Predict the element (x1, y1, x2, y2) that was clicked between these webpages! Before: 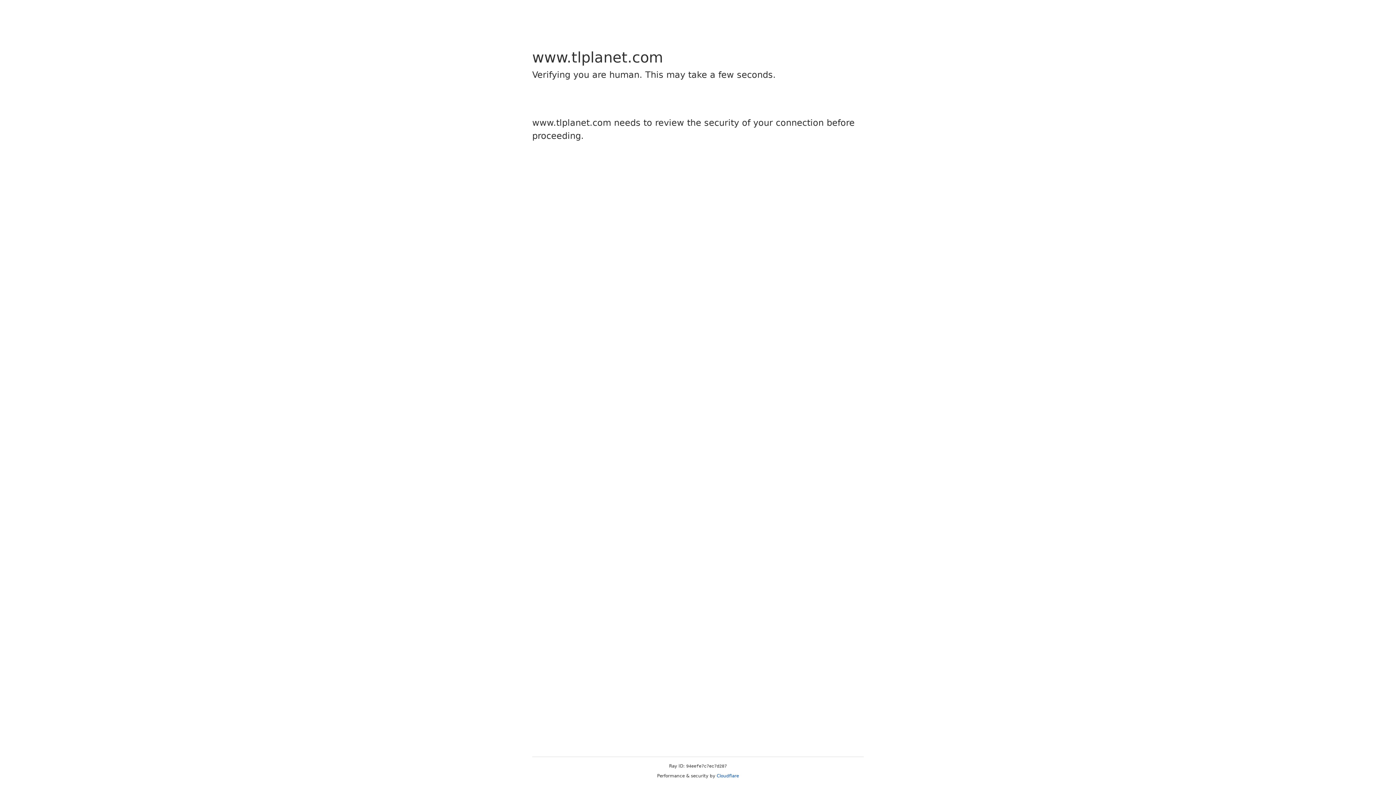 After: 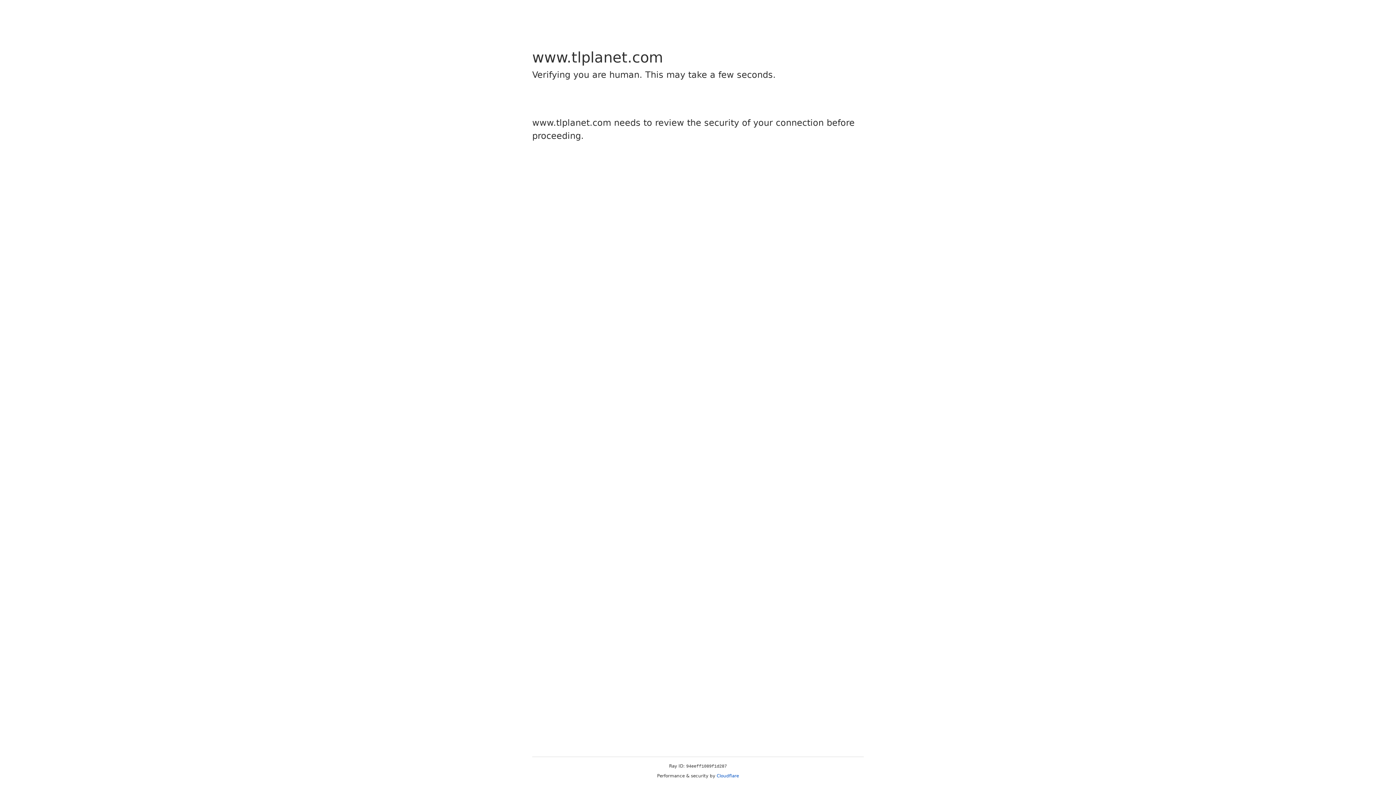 Action: bbox: (716, 773, 739, 778) label: Cloudflare